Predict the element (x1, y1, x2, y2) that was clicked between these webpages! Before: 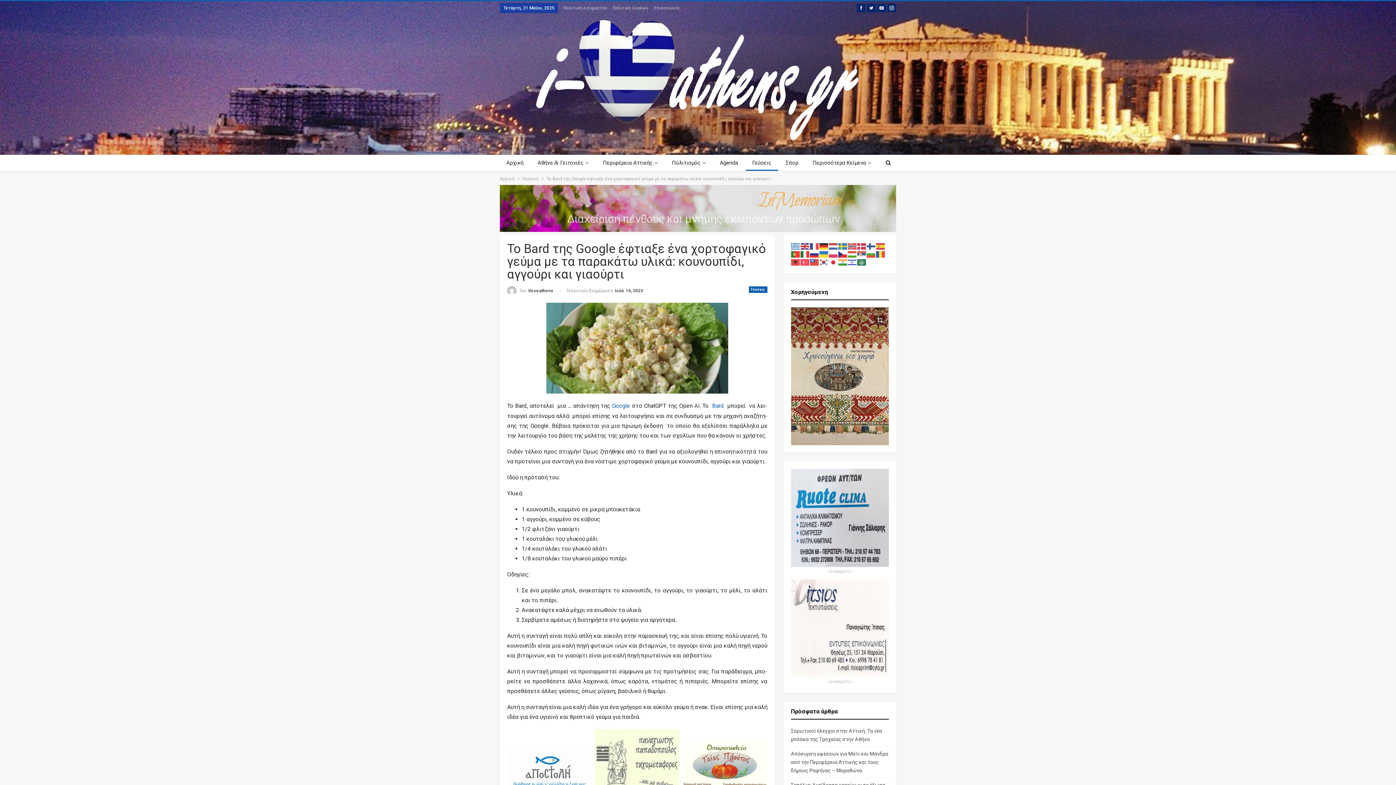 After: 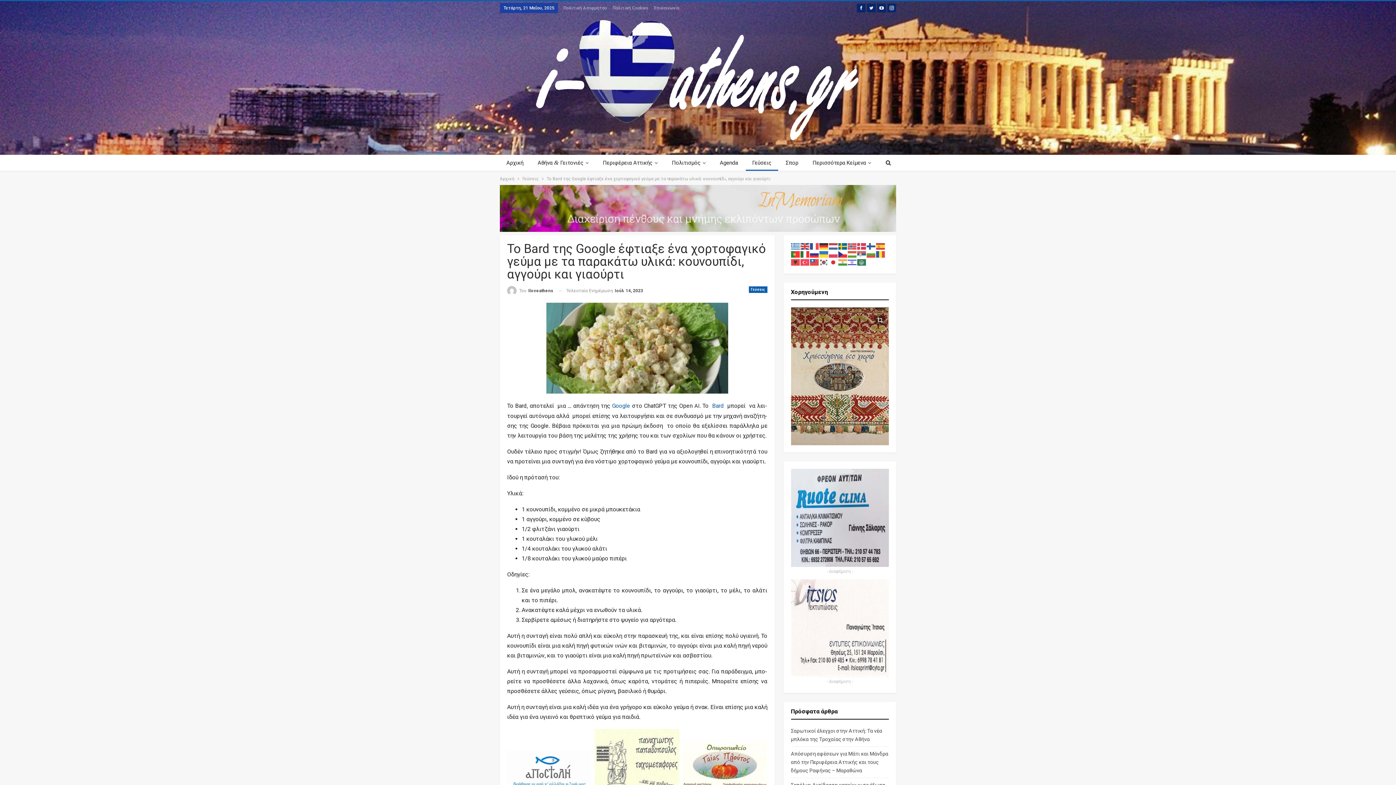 Action: bbox: (838, 243, 847, 248)